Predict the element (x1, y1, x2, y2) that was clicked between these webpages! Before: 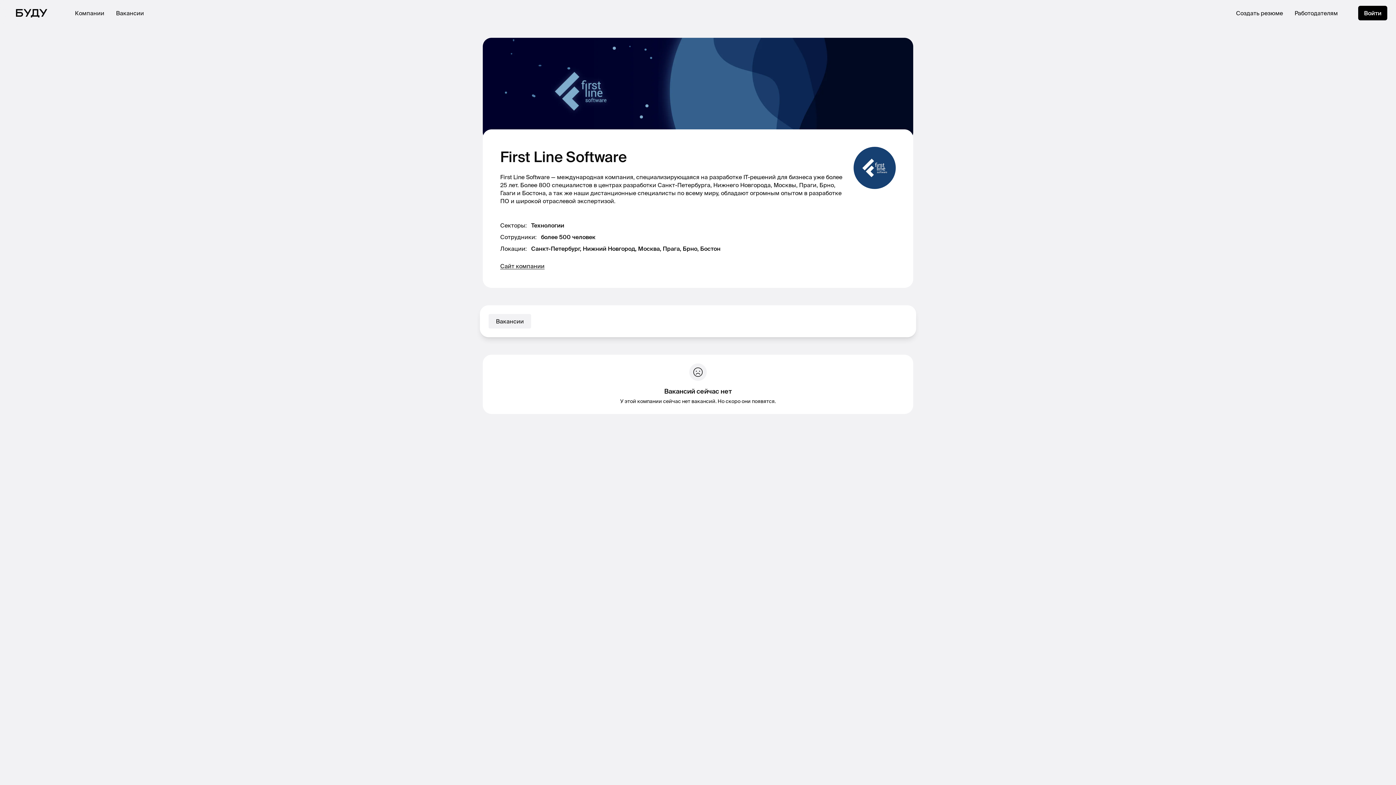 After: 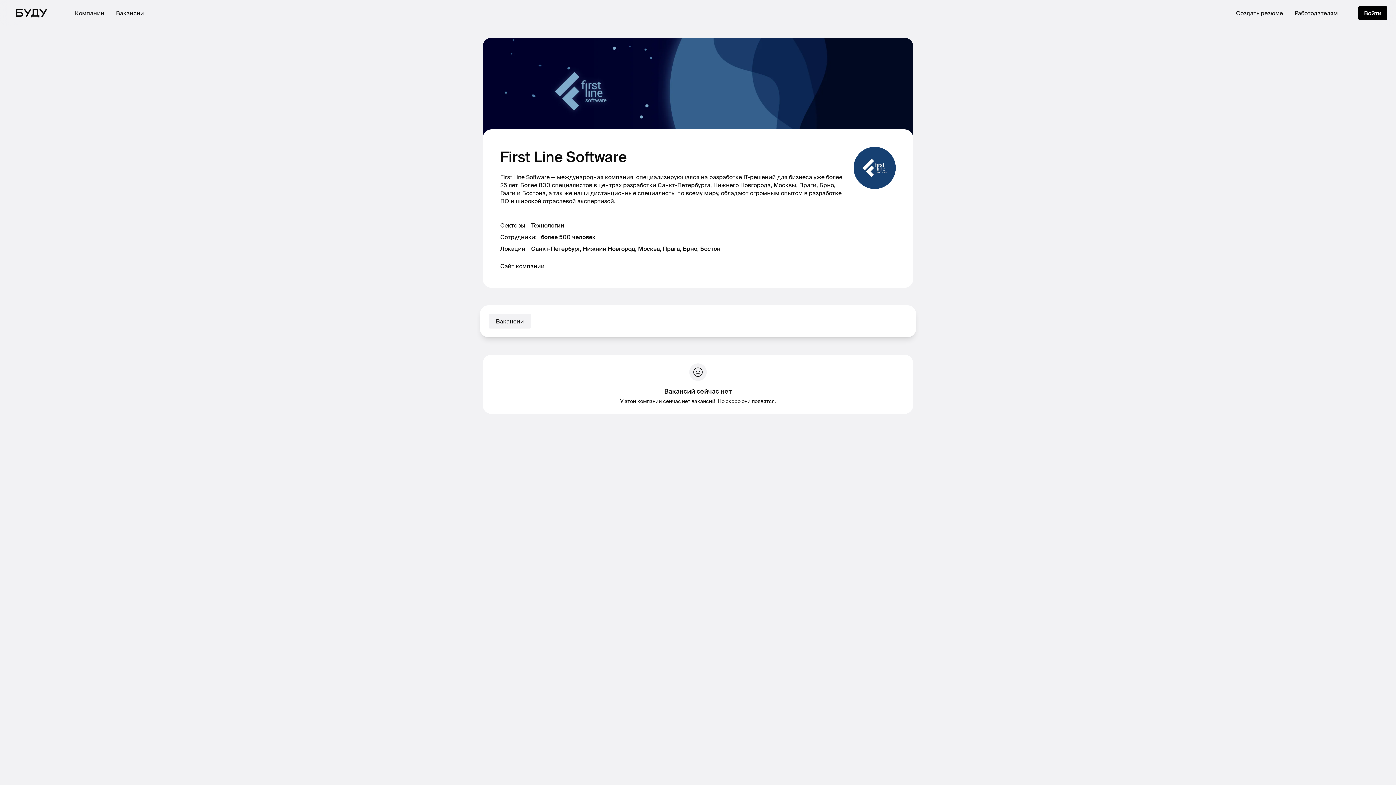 Action: label: Вакансии bbox: (488, 314, 531, 328)